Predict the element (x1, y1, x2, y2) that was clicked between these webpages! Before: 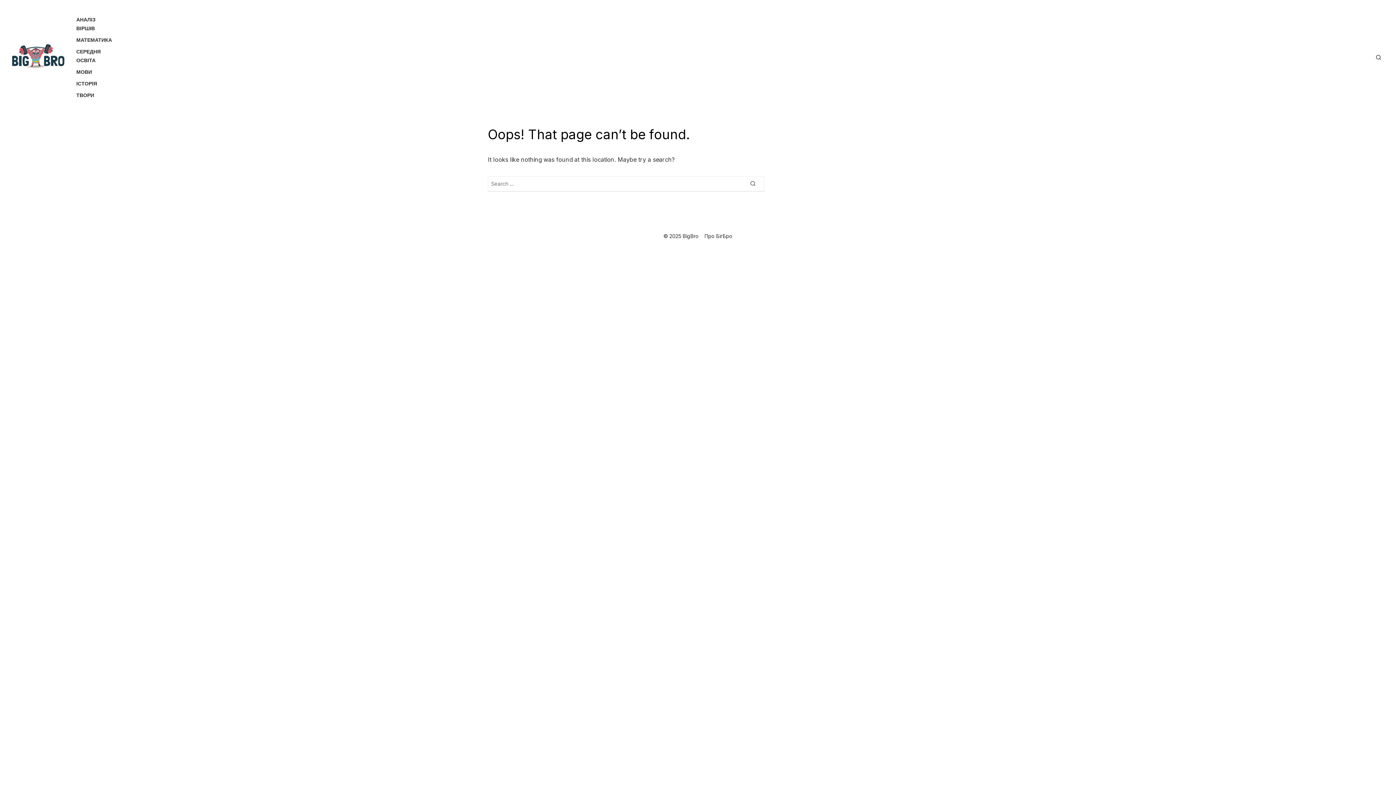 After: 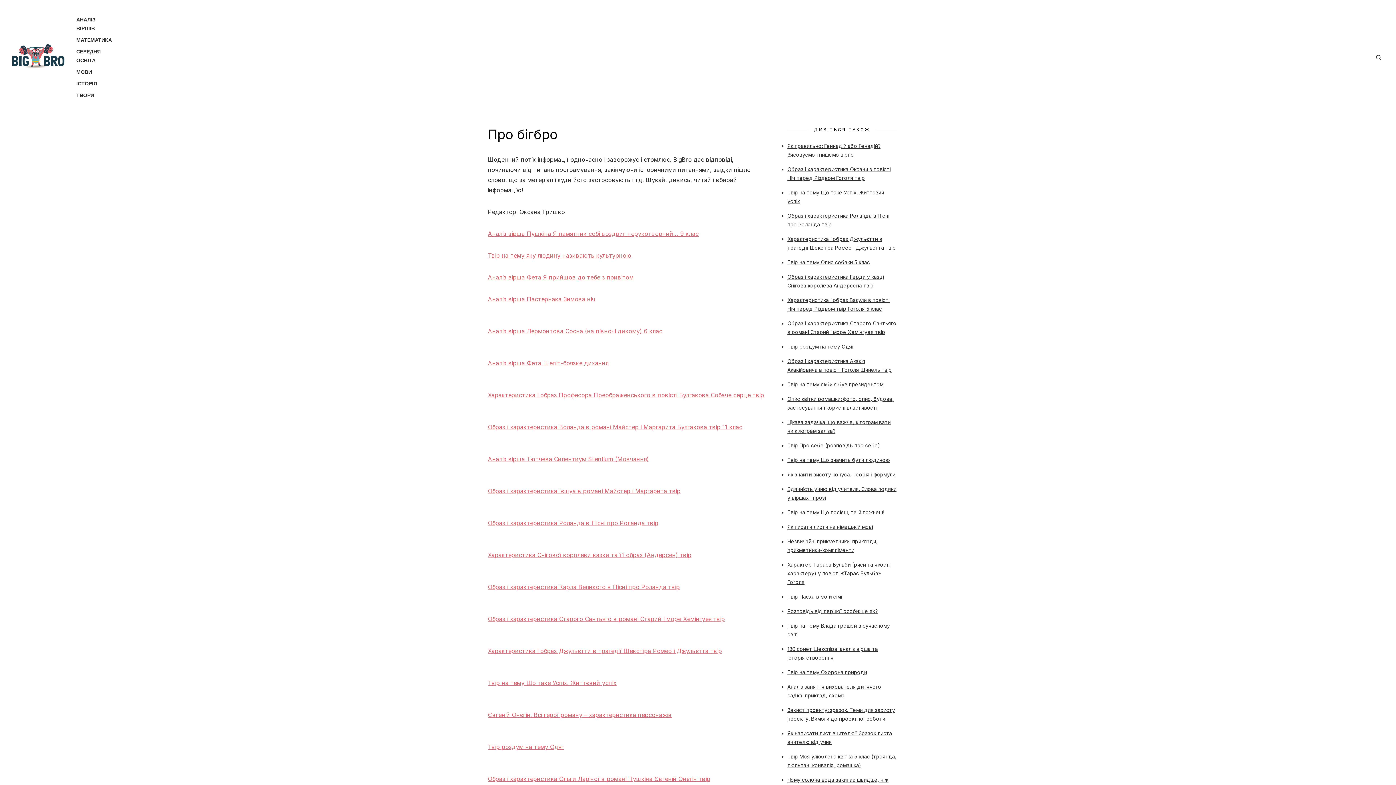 Action: bbox: (704, 232, 732, 240) label: Про БігБро